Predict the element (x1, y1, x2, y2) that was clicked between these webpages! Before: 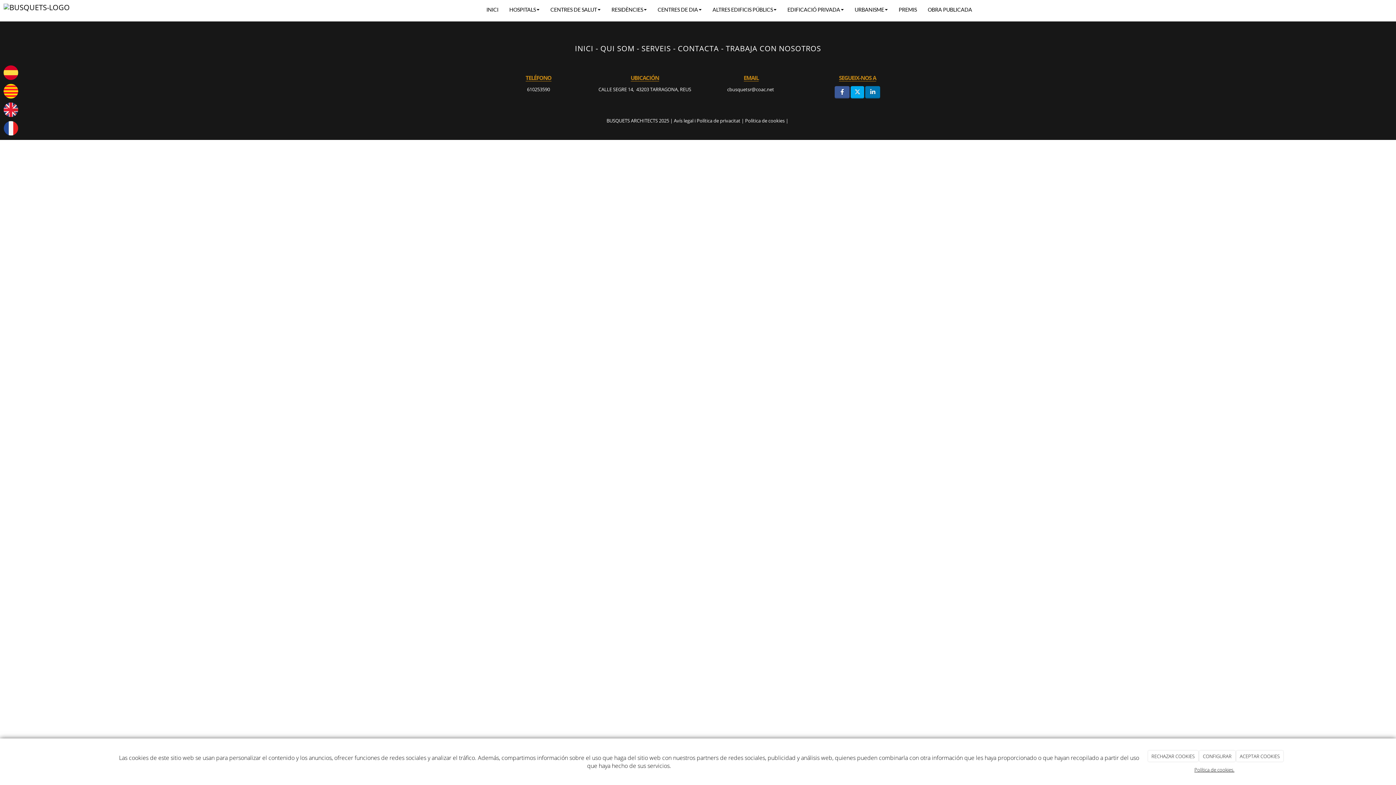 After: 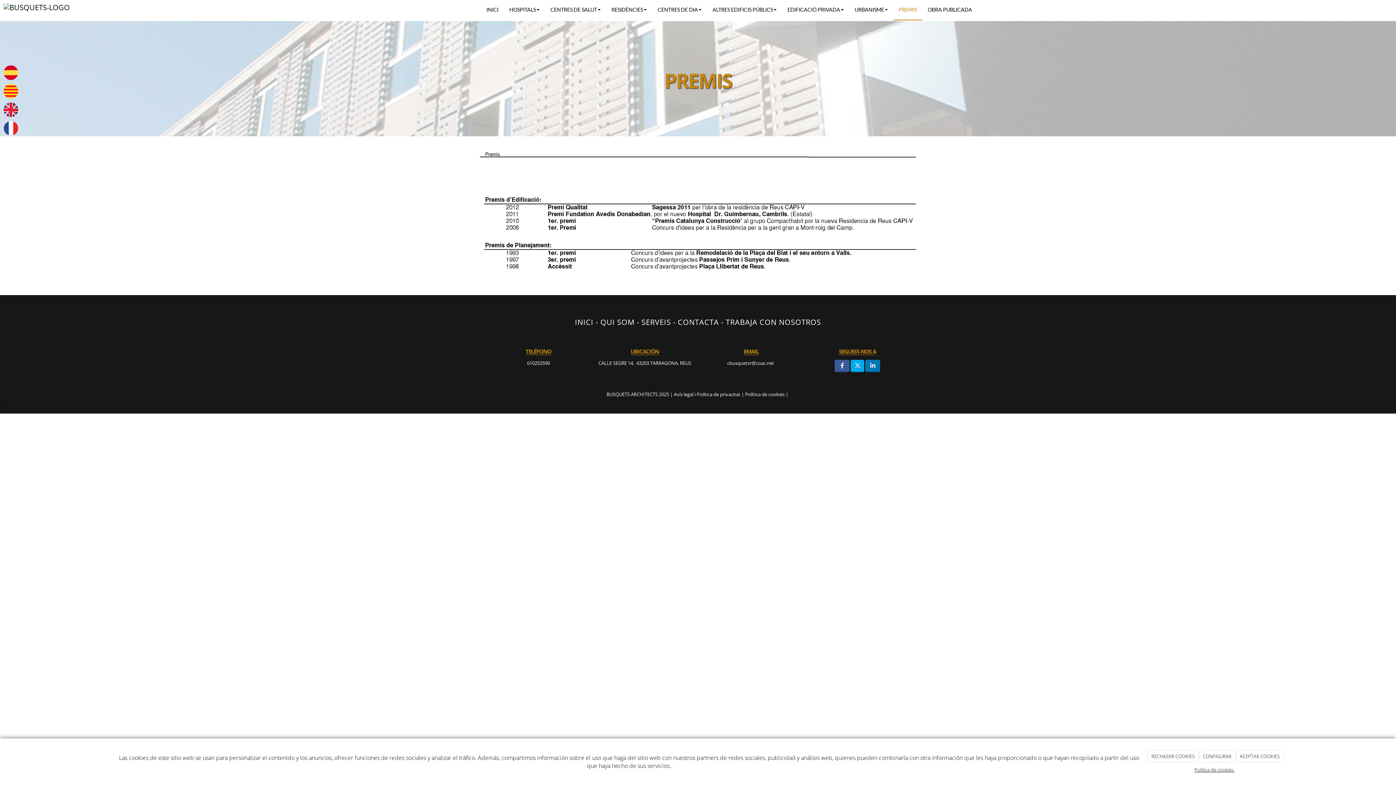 Action: bbox: (893, 0, 922, 20) label: PREMIS